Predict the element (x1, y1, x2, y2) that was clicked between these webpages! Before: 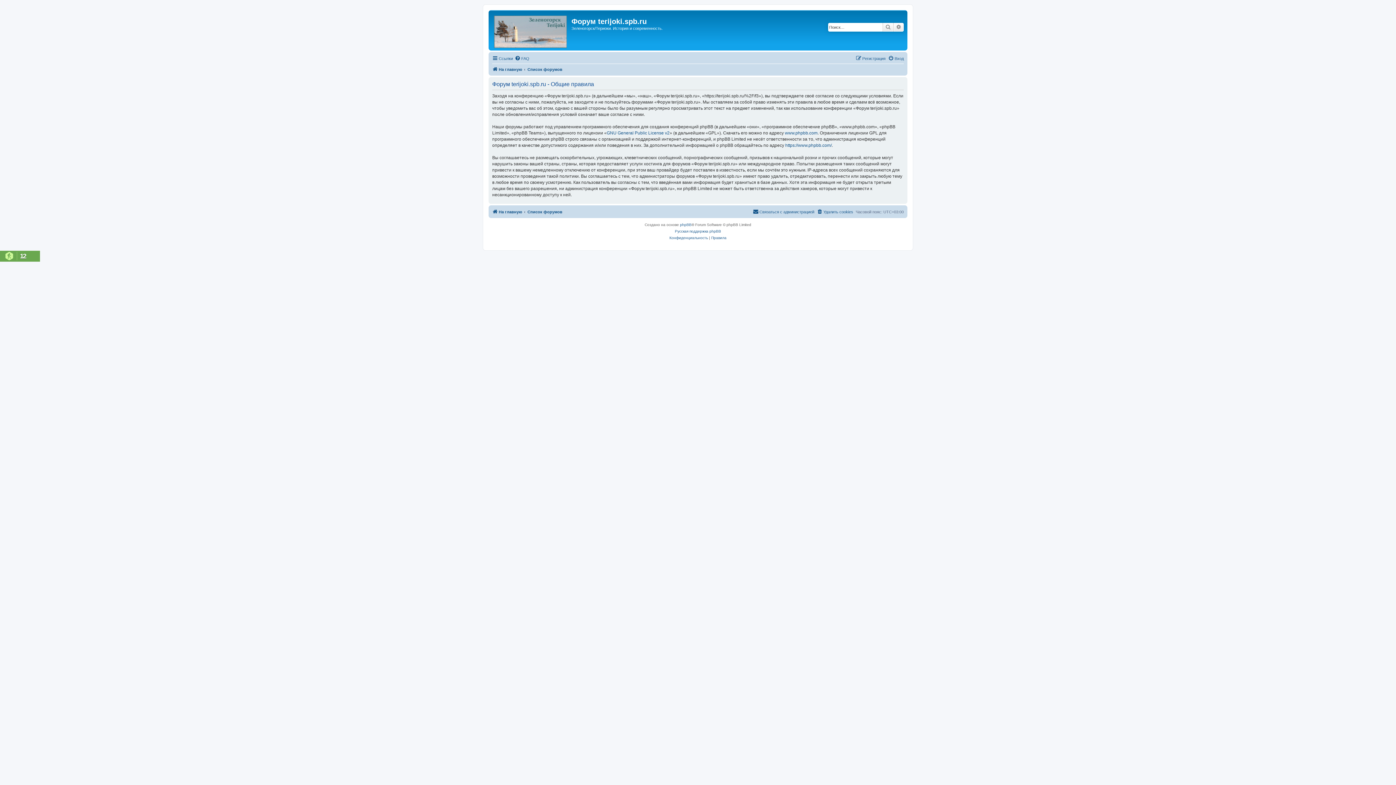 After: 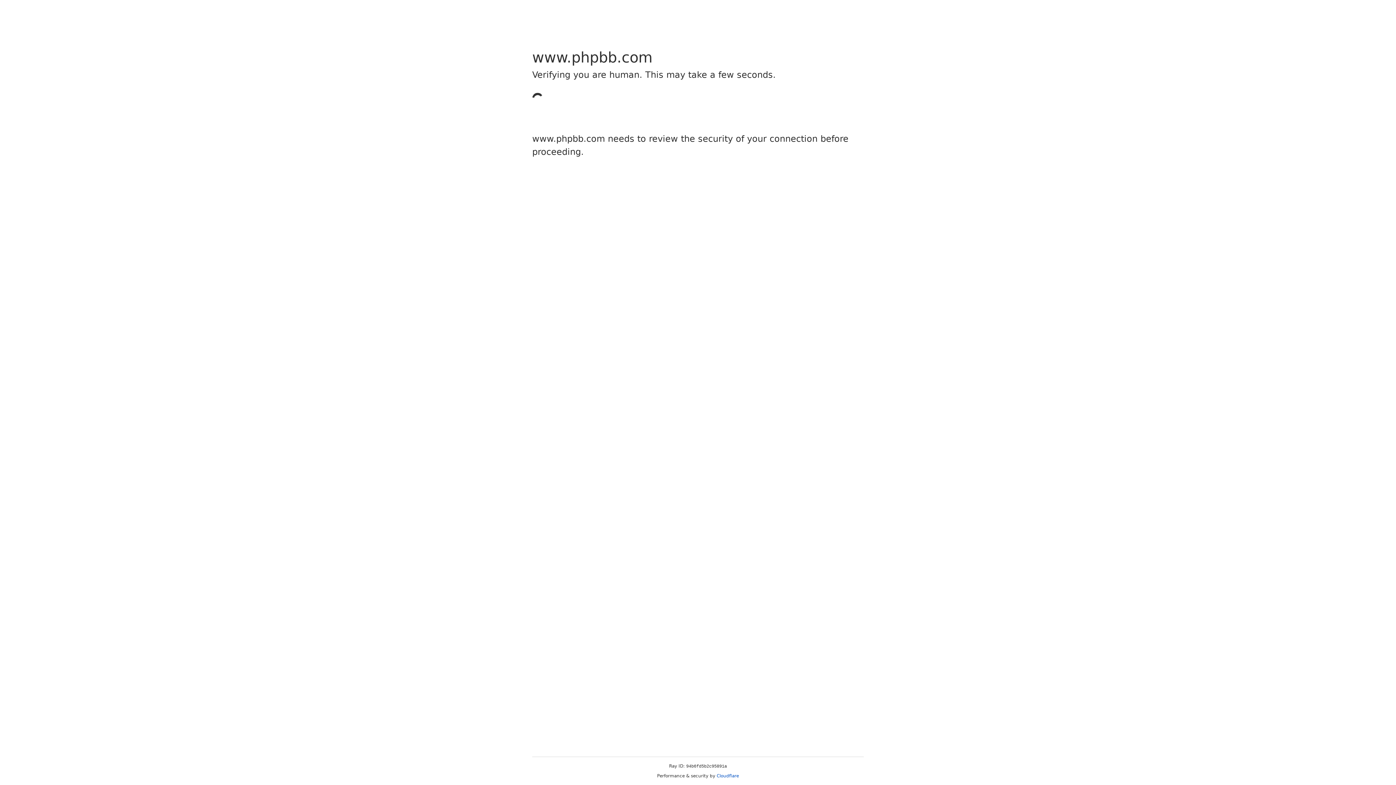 Action: bbox: (785, 142, 832, 148) label: https://www.phpbb.com/